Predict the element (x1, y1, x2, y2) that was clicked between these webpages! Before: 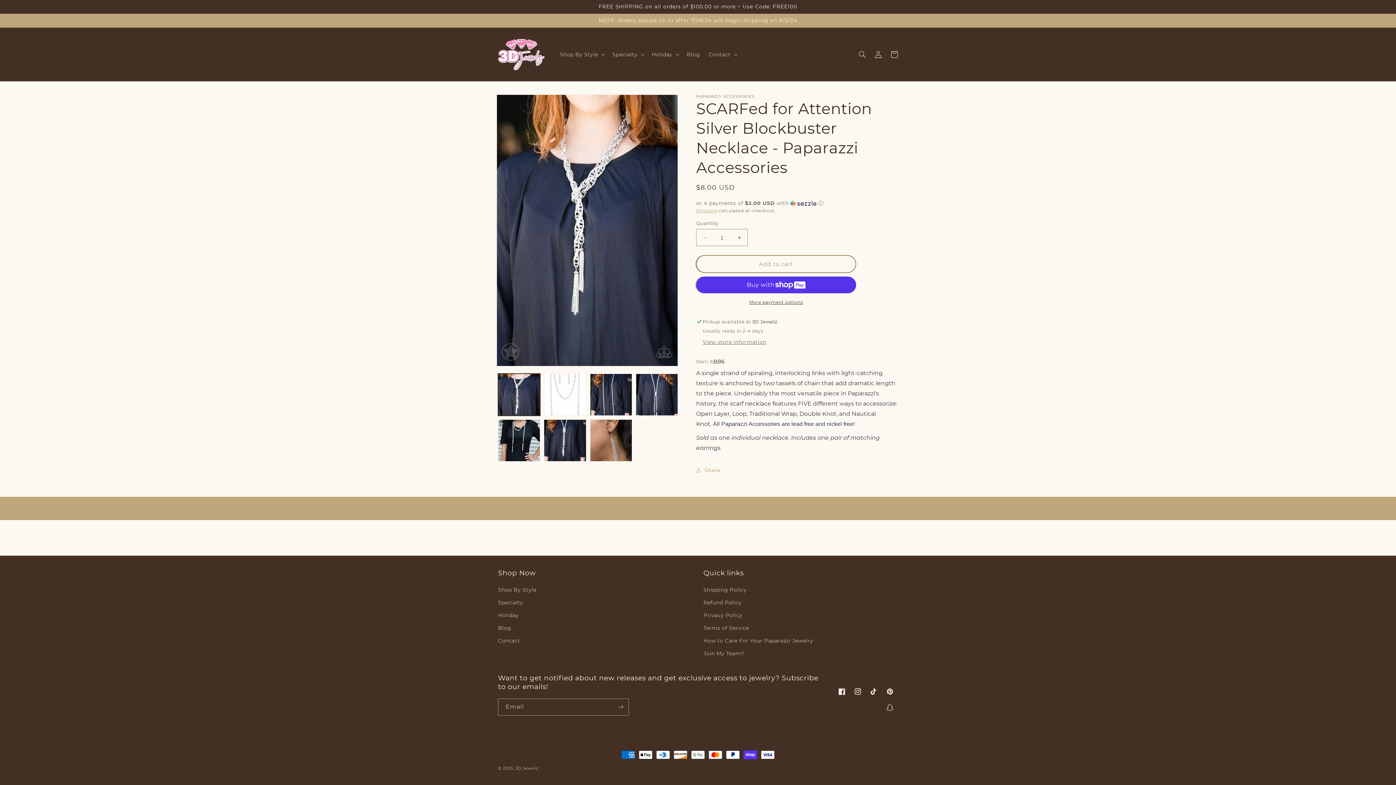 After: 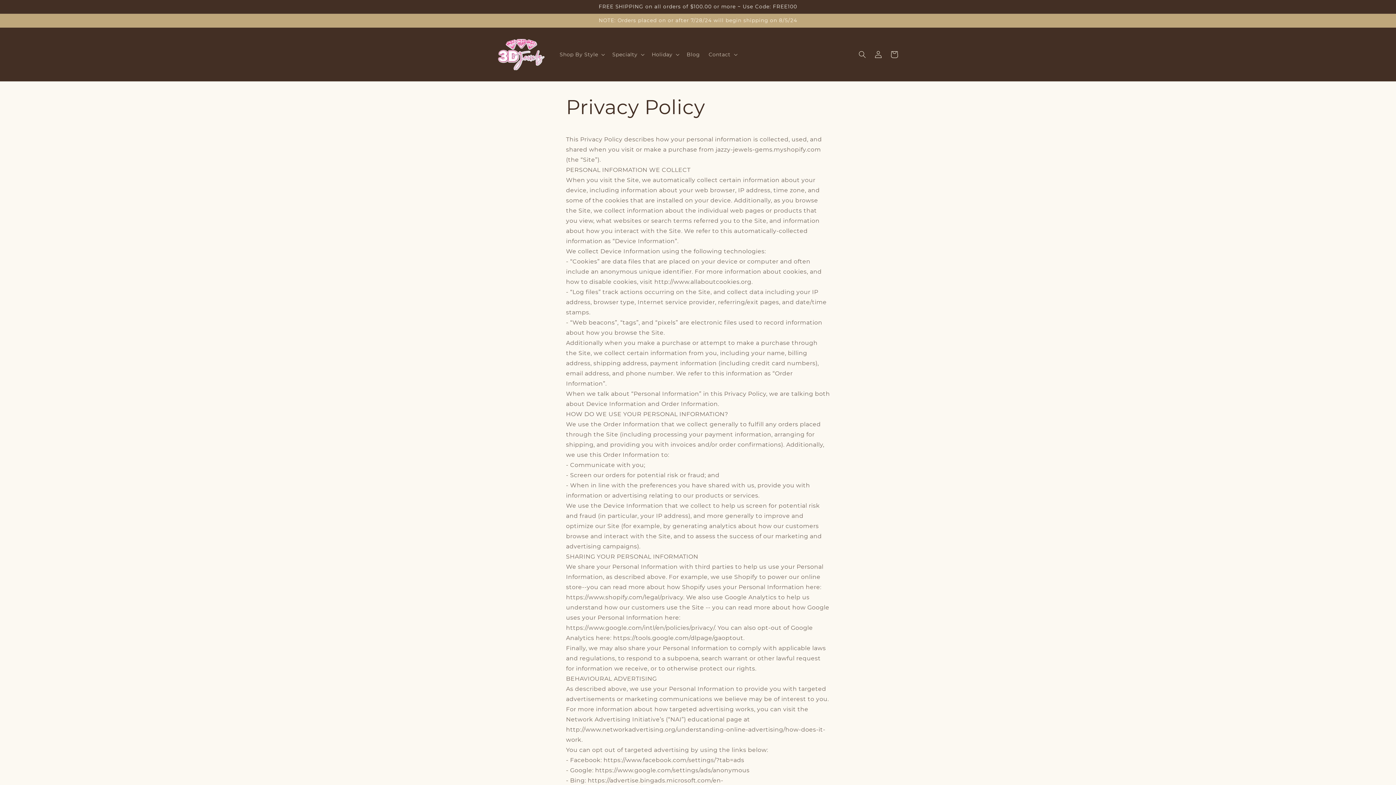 Action: label: Privacy Policy bbox: (703, 609, 742, 622)